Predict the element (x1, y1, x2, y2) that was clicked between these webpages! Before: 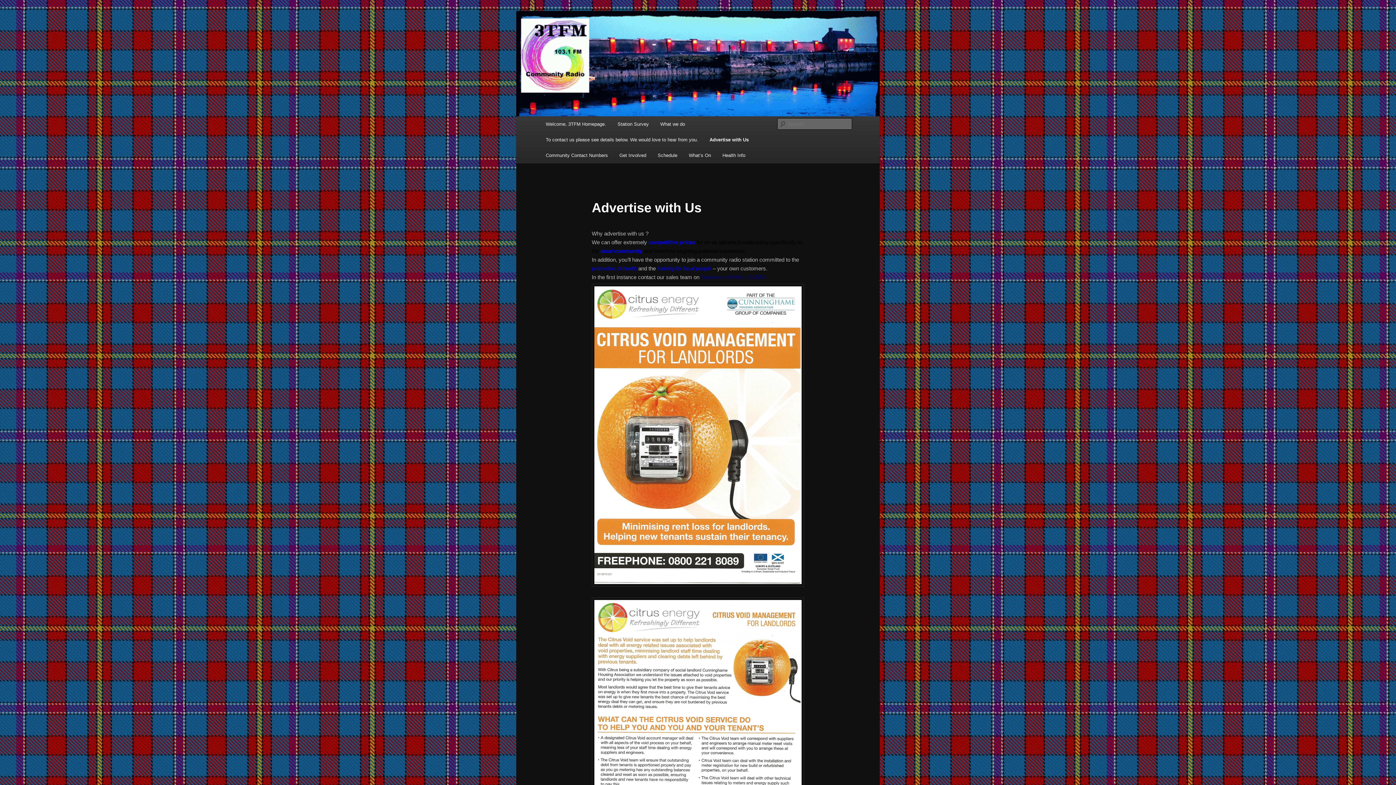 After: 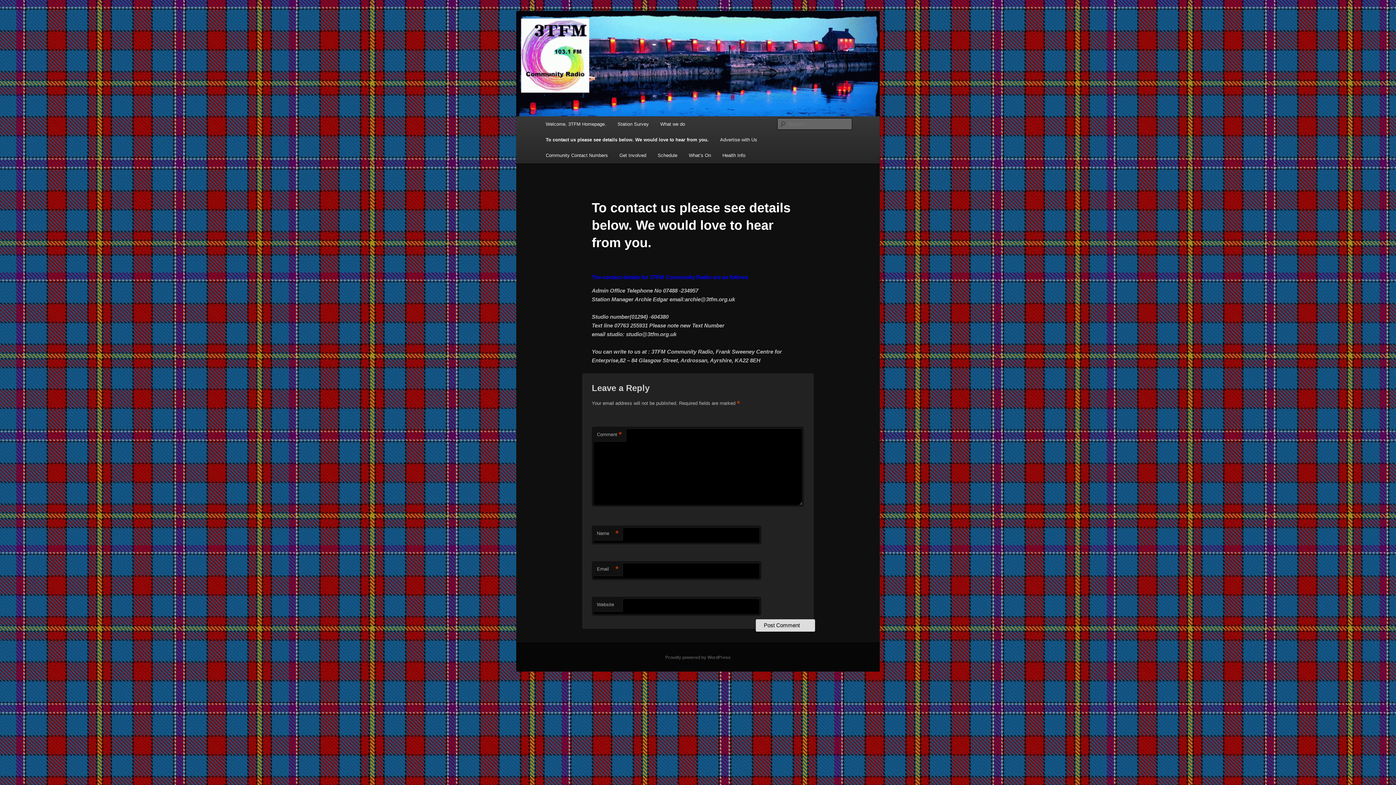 Action: label: To contact us please see details below. We would love to hear from you. bbox: (540, 132, 703, 147)